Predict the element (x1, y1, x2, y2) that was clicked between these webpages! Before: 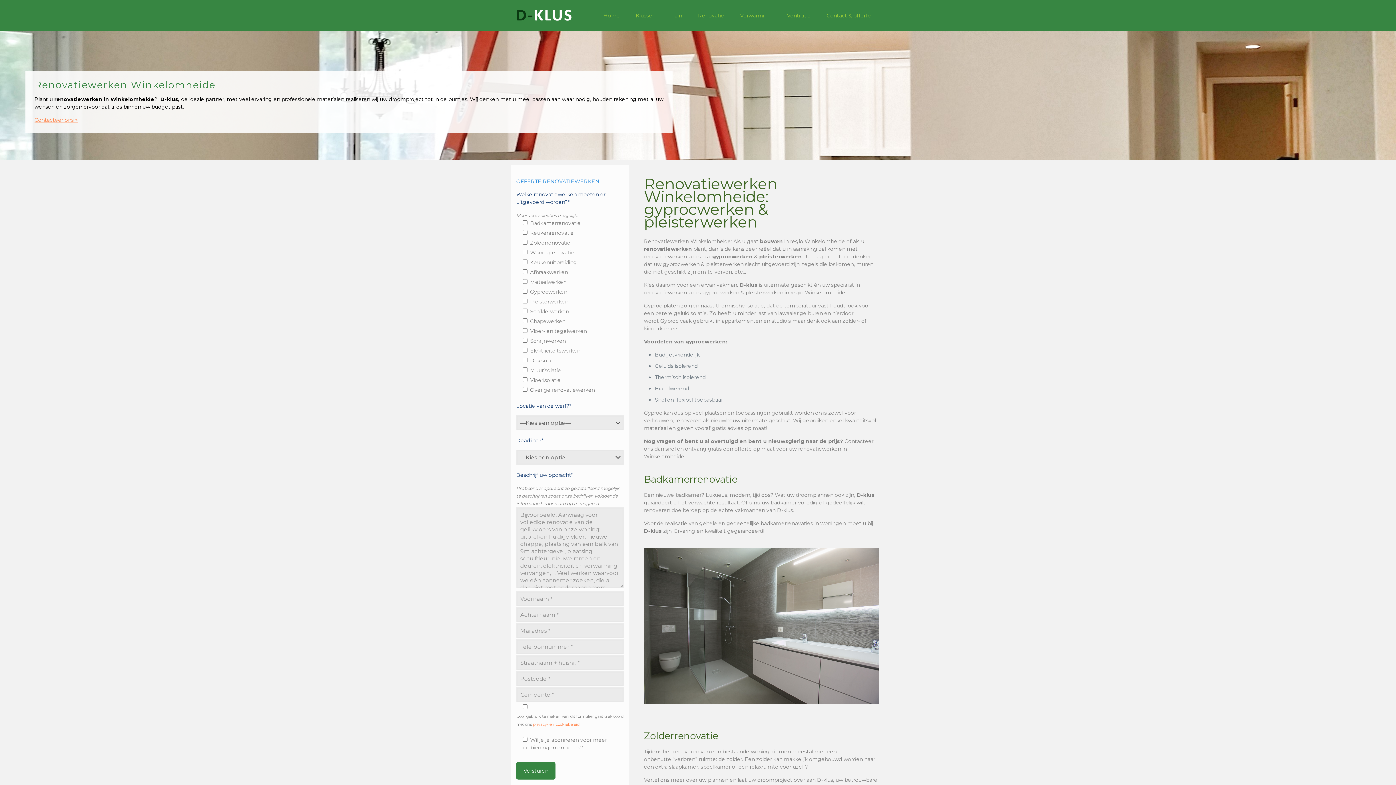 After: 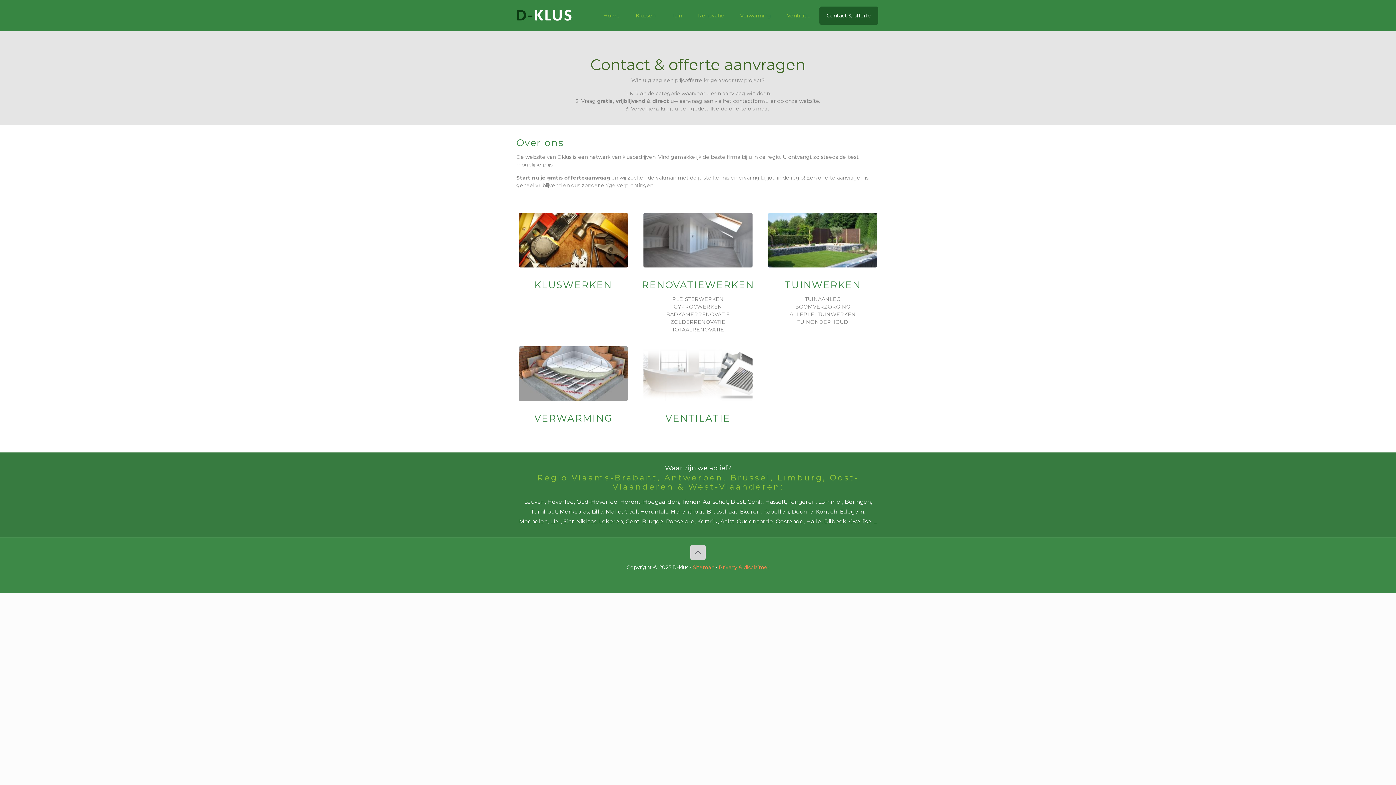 Action: label: Contacteer ons » bbox: (34, 116, 77, 123)